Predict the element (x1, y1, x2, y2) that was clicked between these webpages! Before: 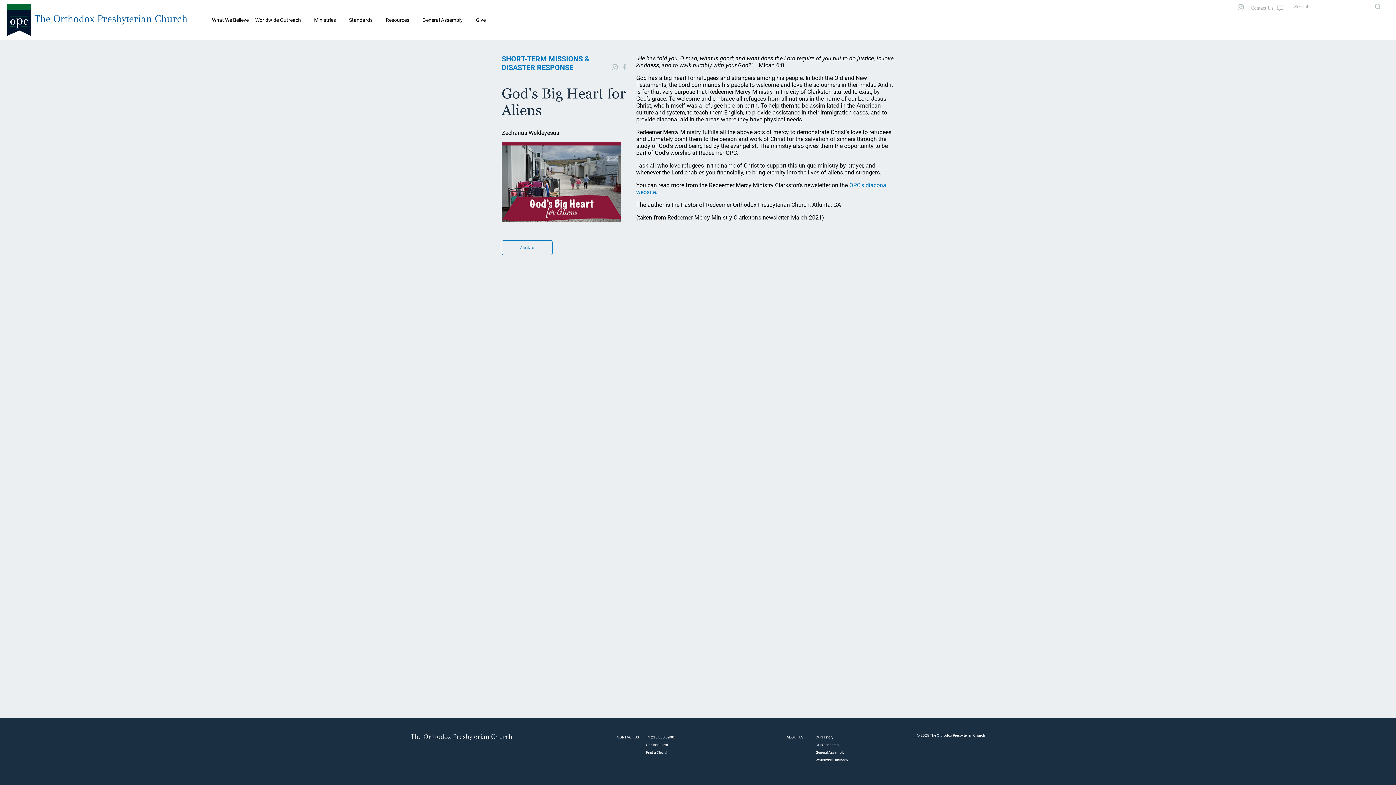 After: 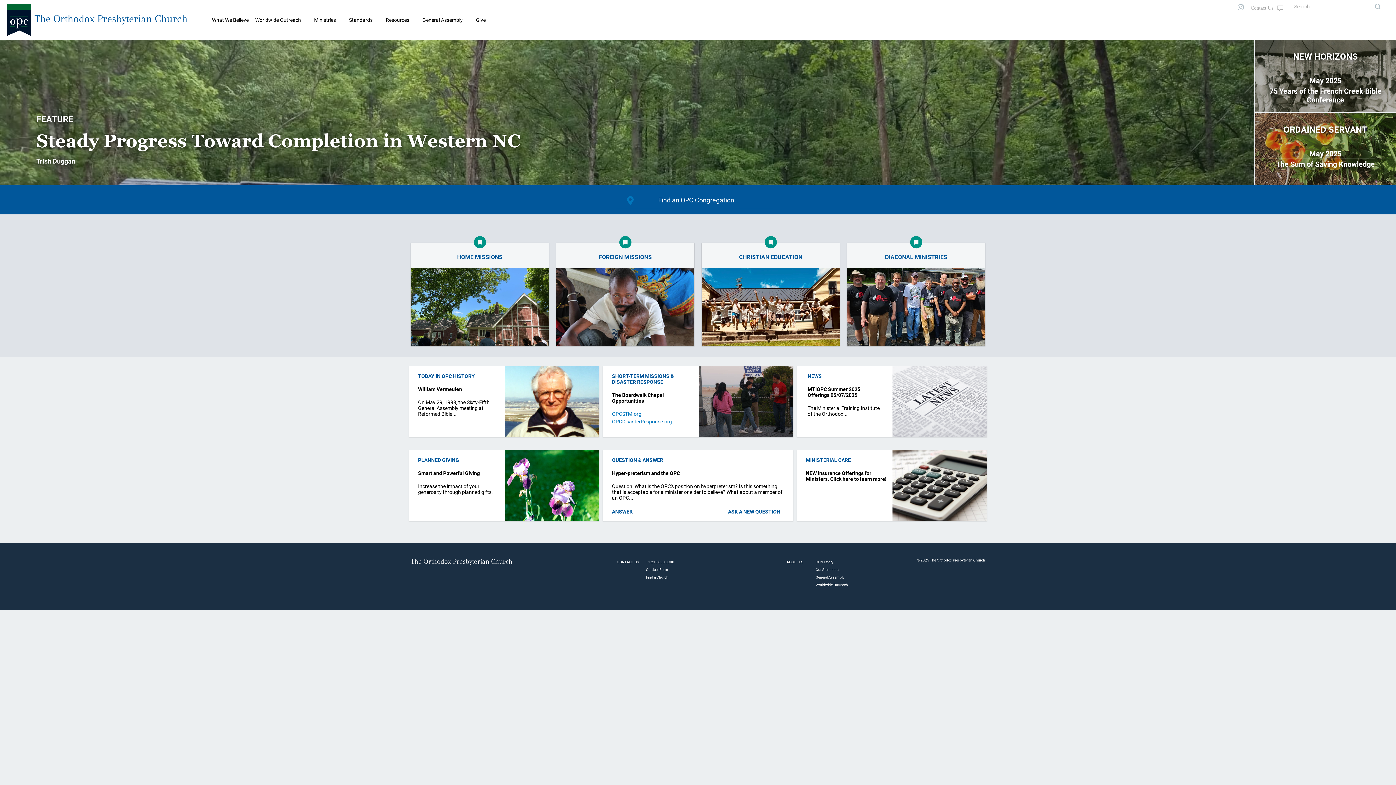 Action: bbox: (34, 12, 187, 24) label: The Orthodox Presbyterian Church